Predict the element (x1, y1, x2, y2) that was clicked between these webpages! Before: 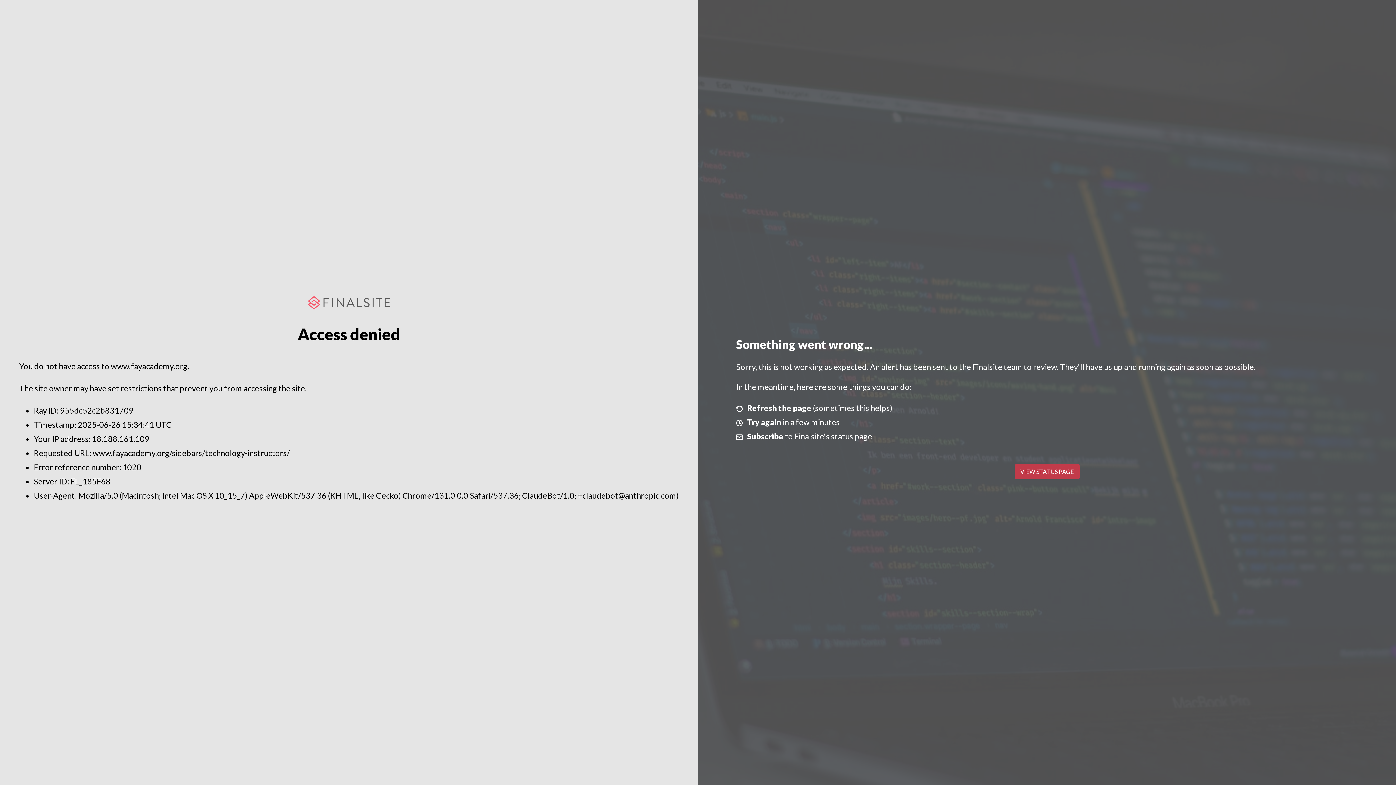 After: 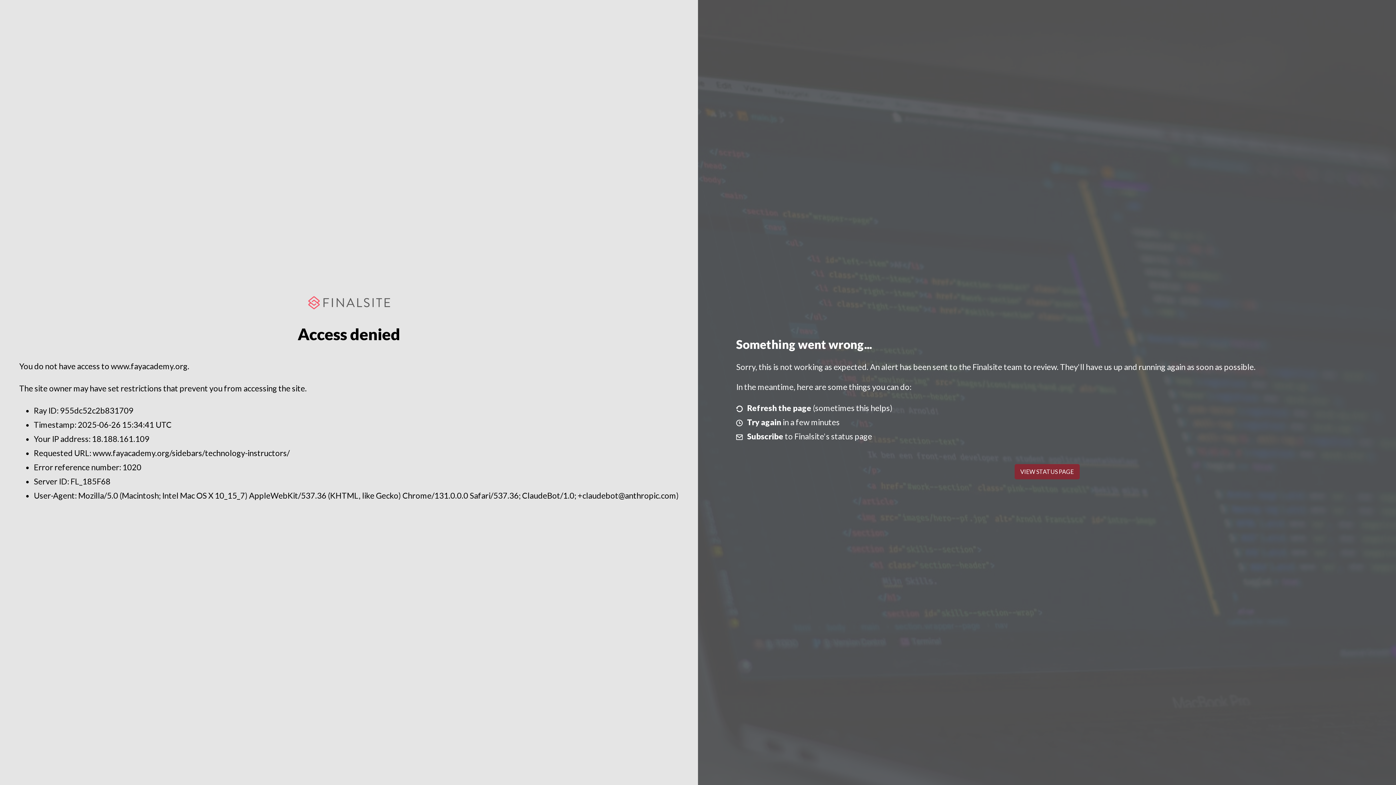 Action: bbox: (1014, 464, 1079, 479) label: VIEW STATUS PAGE